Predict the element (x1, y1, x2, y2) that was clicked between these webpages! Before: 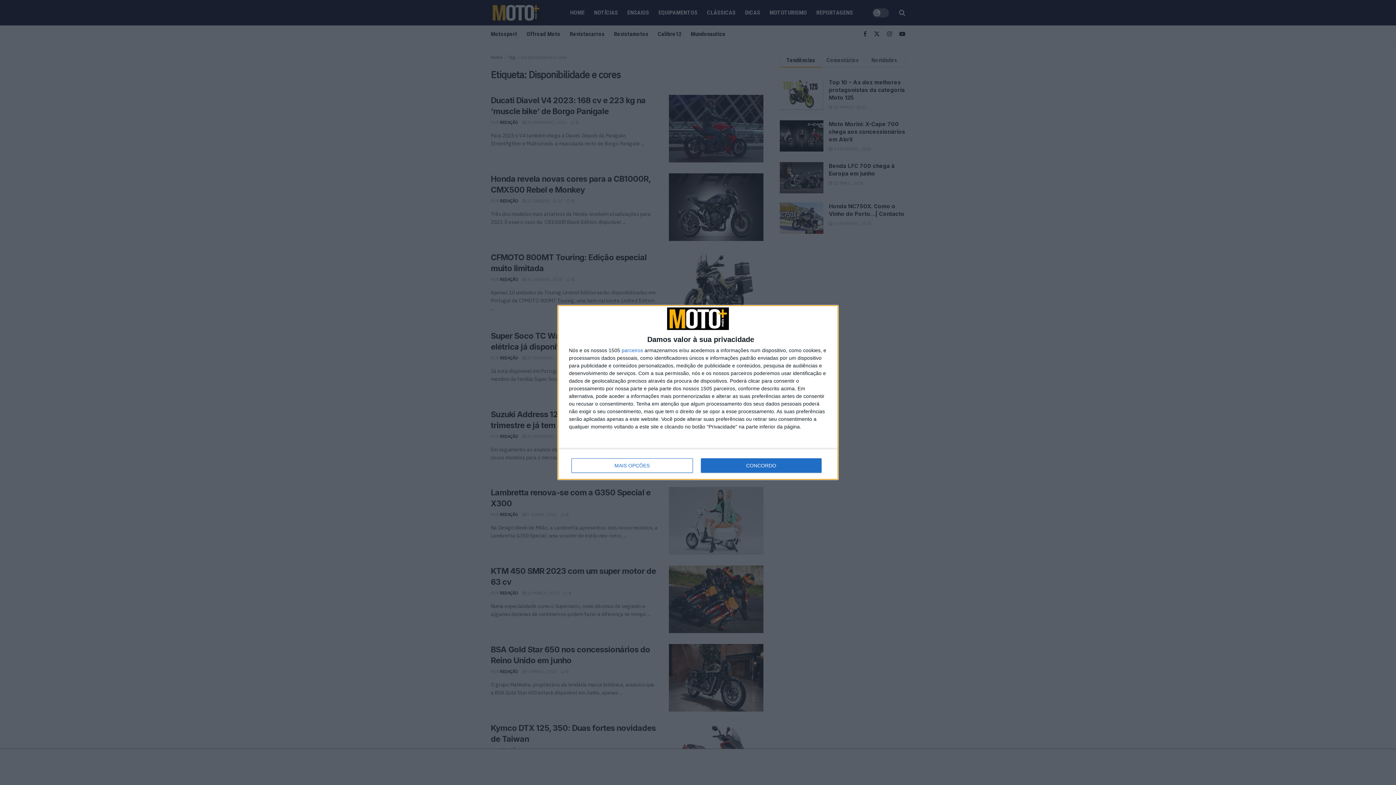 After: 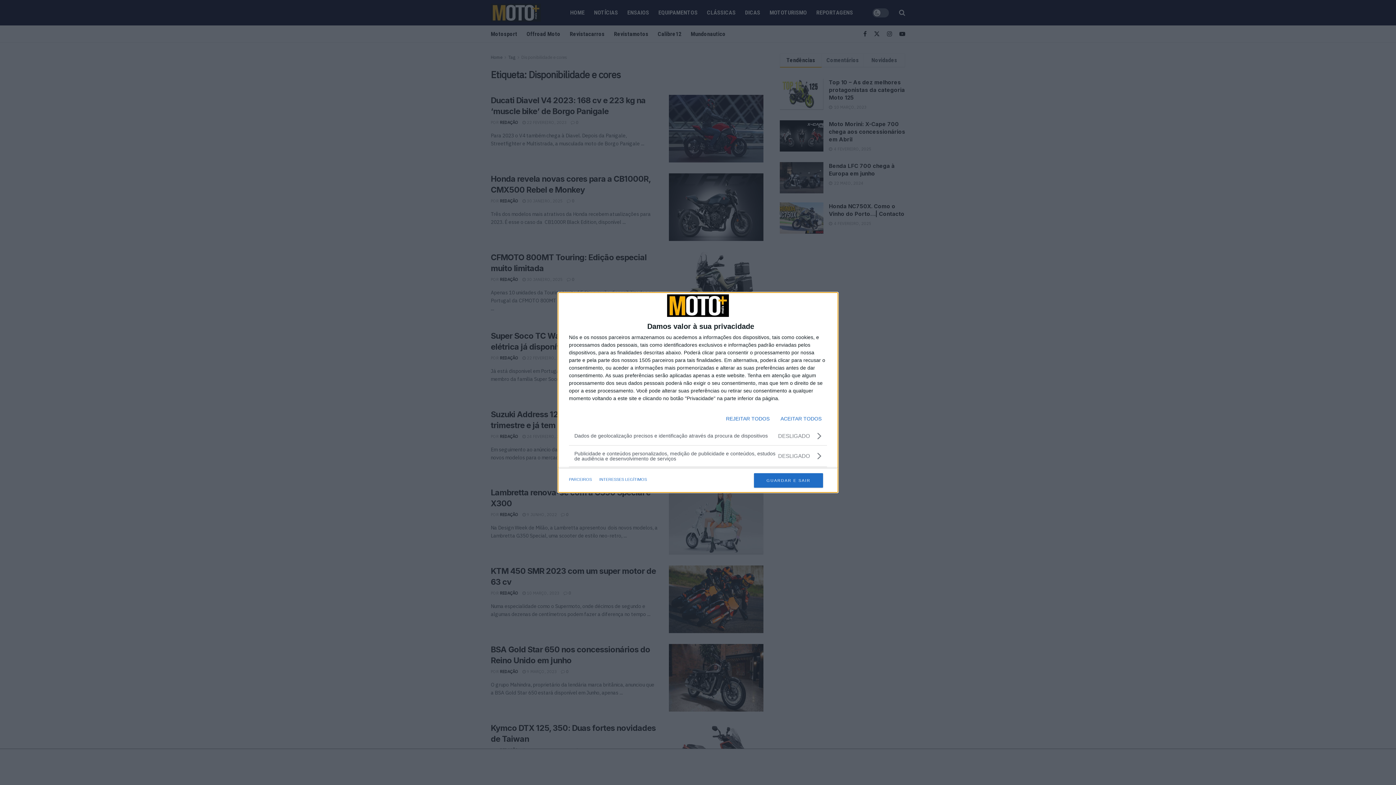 Action: label: MAIS OPÇÕES bbox: (571, 458, 692, 473)